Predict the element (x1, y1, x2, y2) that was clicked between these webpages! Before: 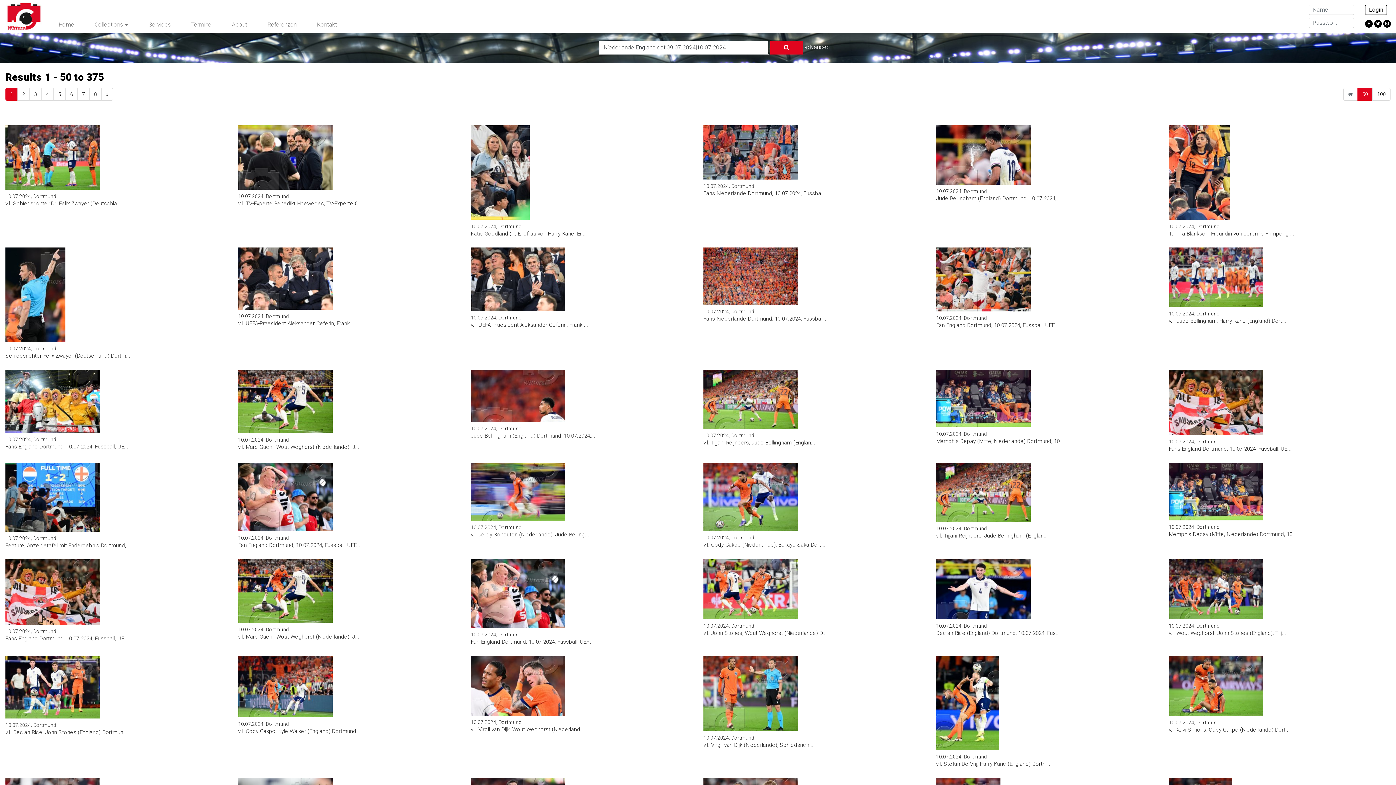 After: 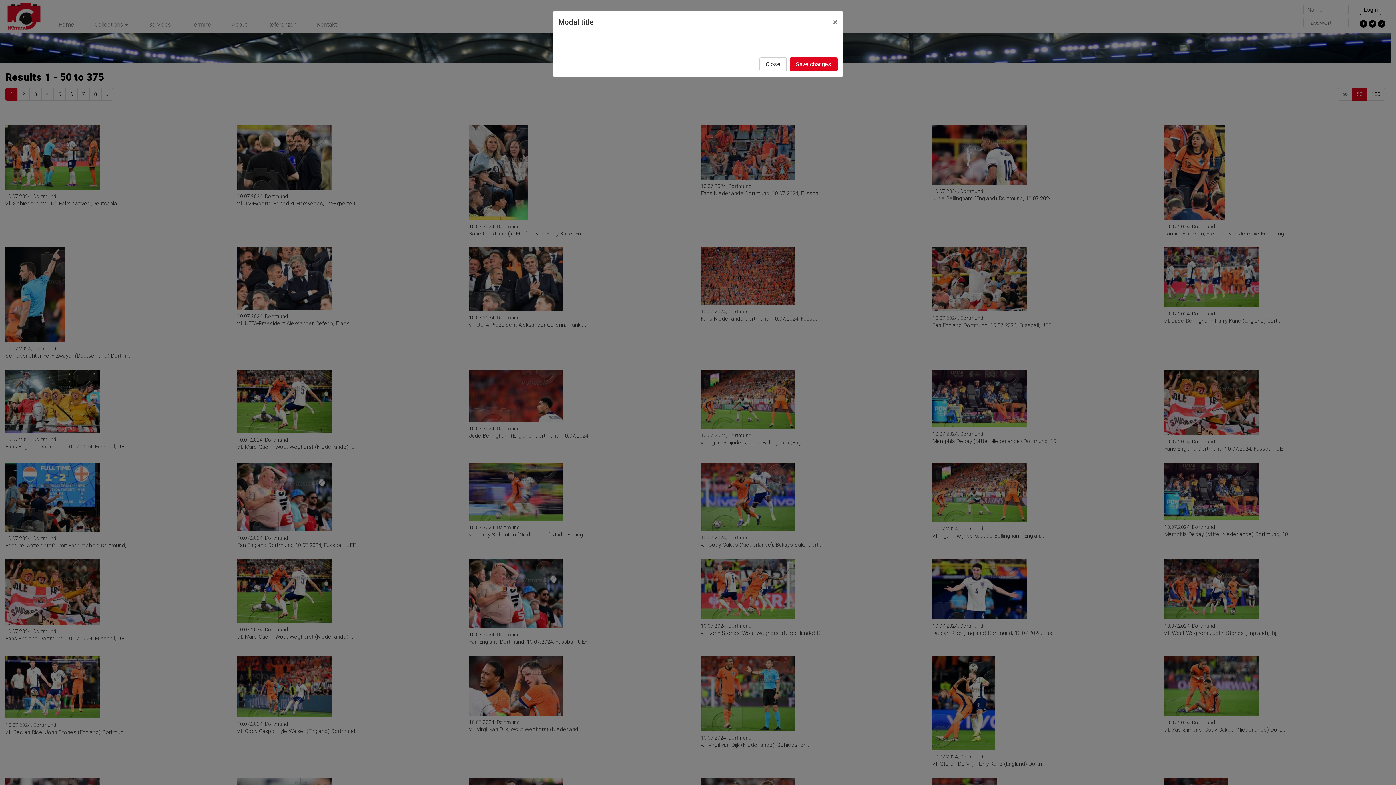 Action: bbox: (238, 312, 460, 327) label: 10.07.2024, Dortmund
v.l. UEFA-Praesident Aleksander Ceferin, Frank ...